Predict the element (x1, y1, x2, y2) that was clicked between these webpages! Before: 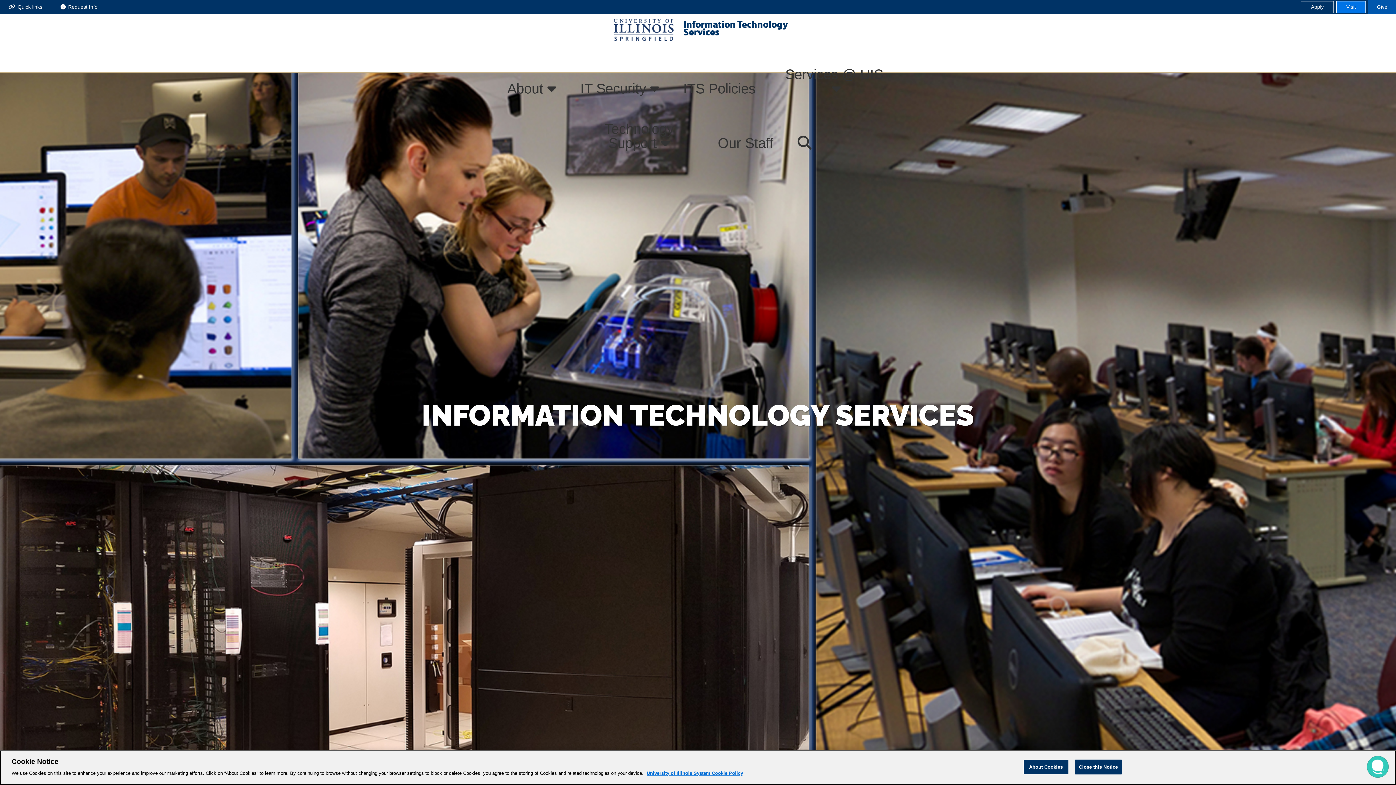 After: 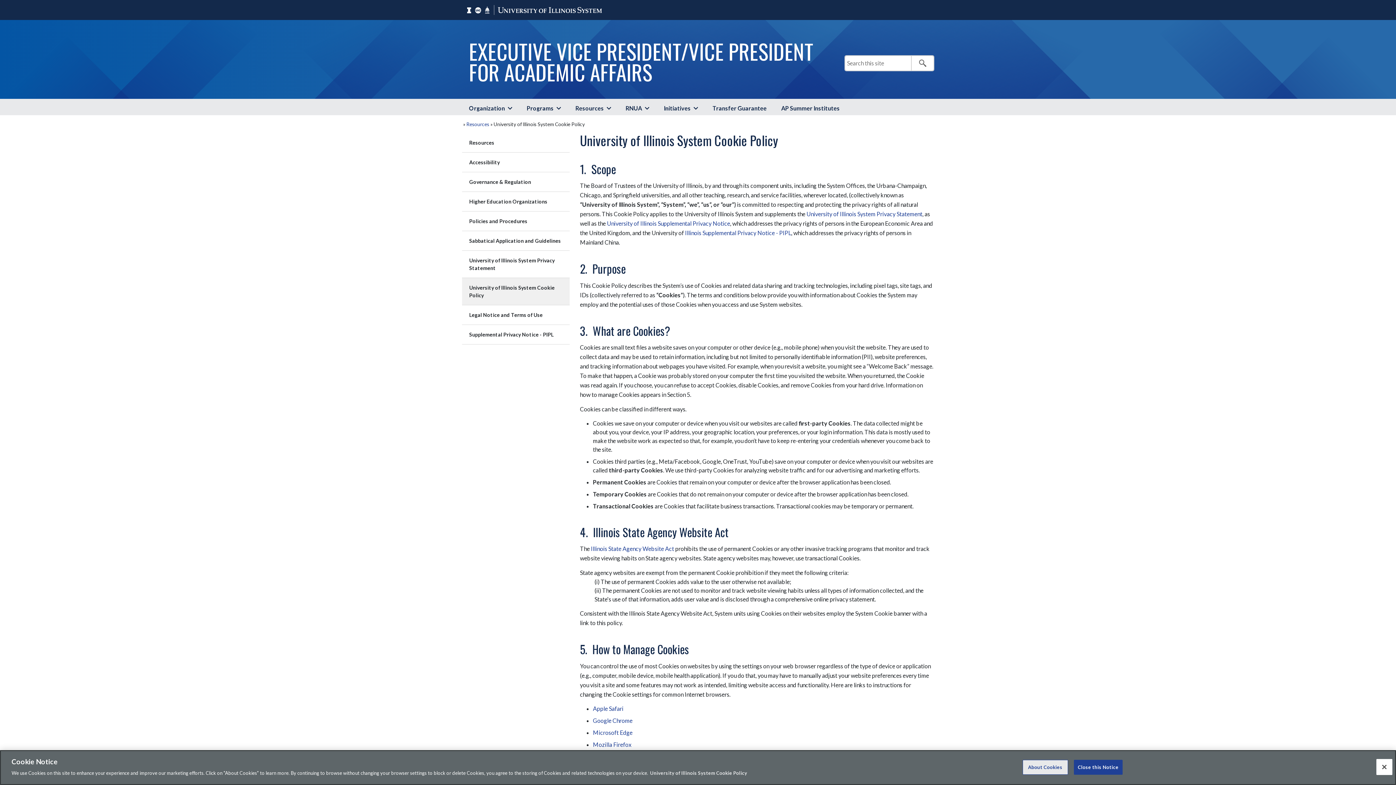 Action: label: More information about your privacy bbox: (646, 770, 743, 776)